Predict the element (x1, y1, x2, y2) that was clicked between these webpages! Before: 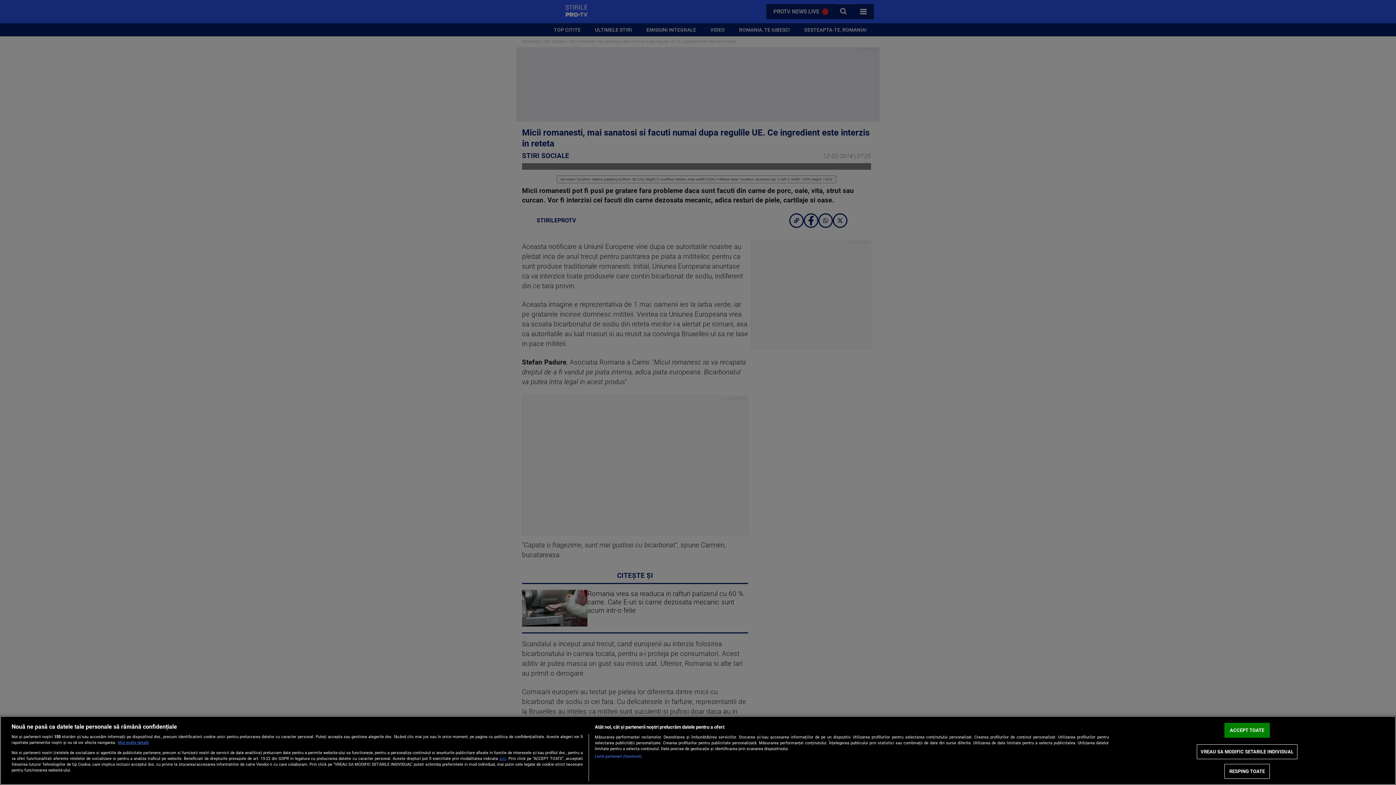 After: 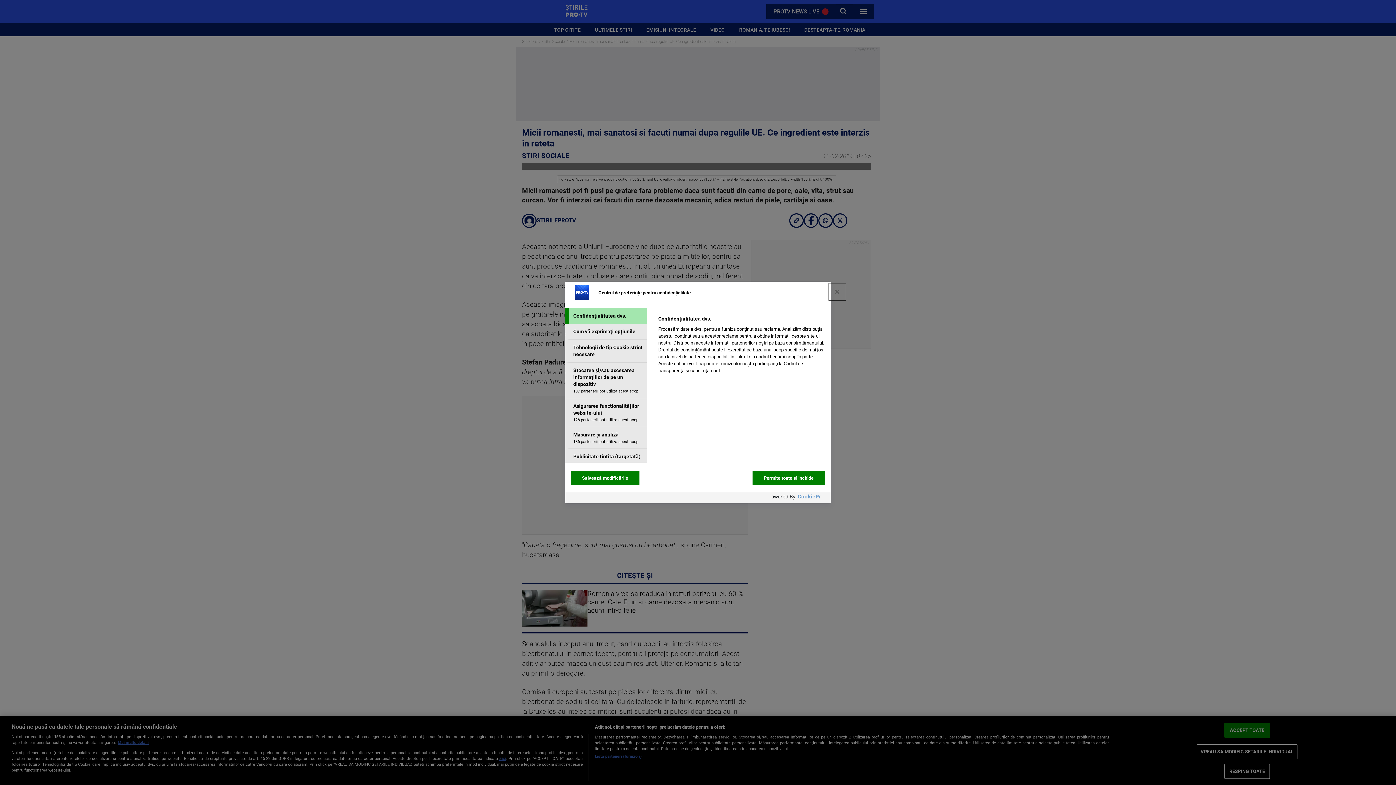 Action: bbox: (1196, 744, 1297, 759) label: VREAU SA MODIFIC SETARILE INDIVIDUAL